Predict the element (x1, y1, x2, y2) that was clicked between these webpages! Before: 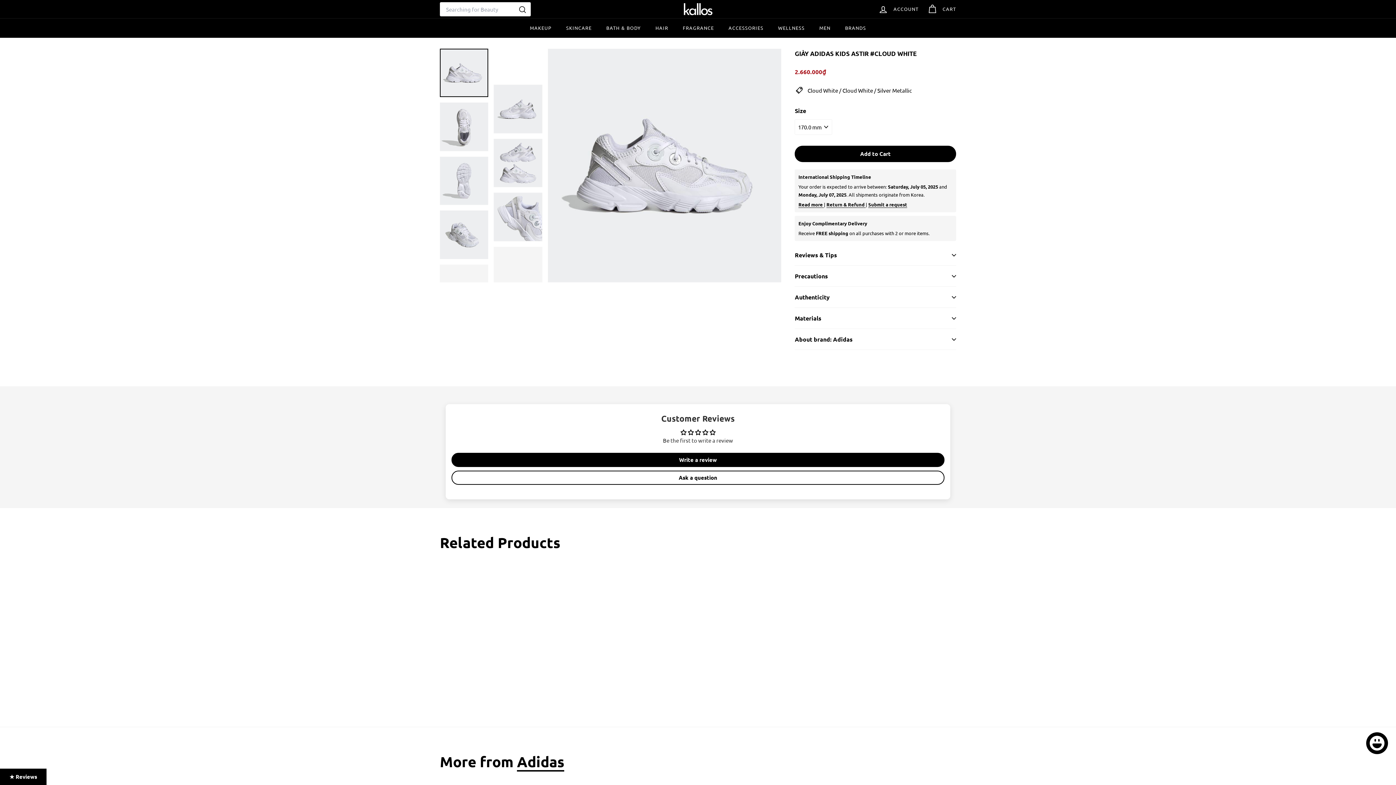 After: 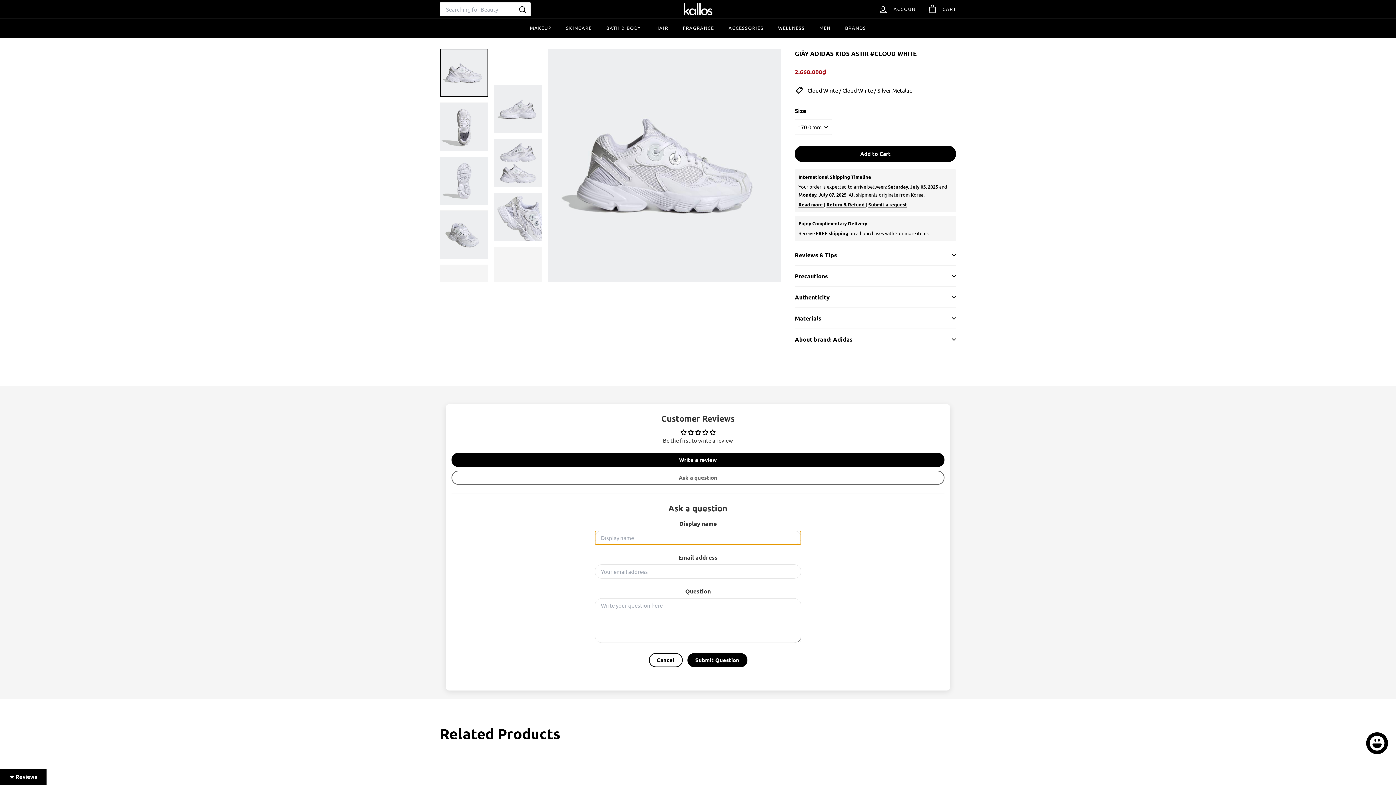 Action: bbox: (451, 470, 944, 485) label: Ask a question